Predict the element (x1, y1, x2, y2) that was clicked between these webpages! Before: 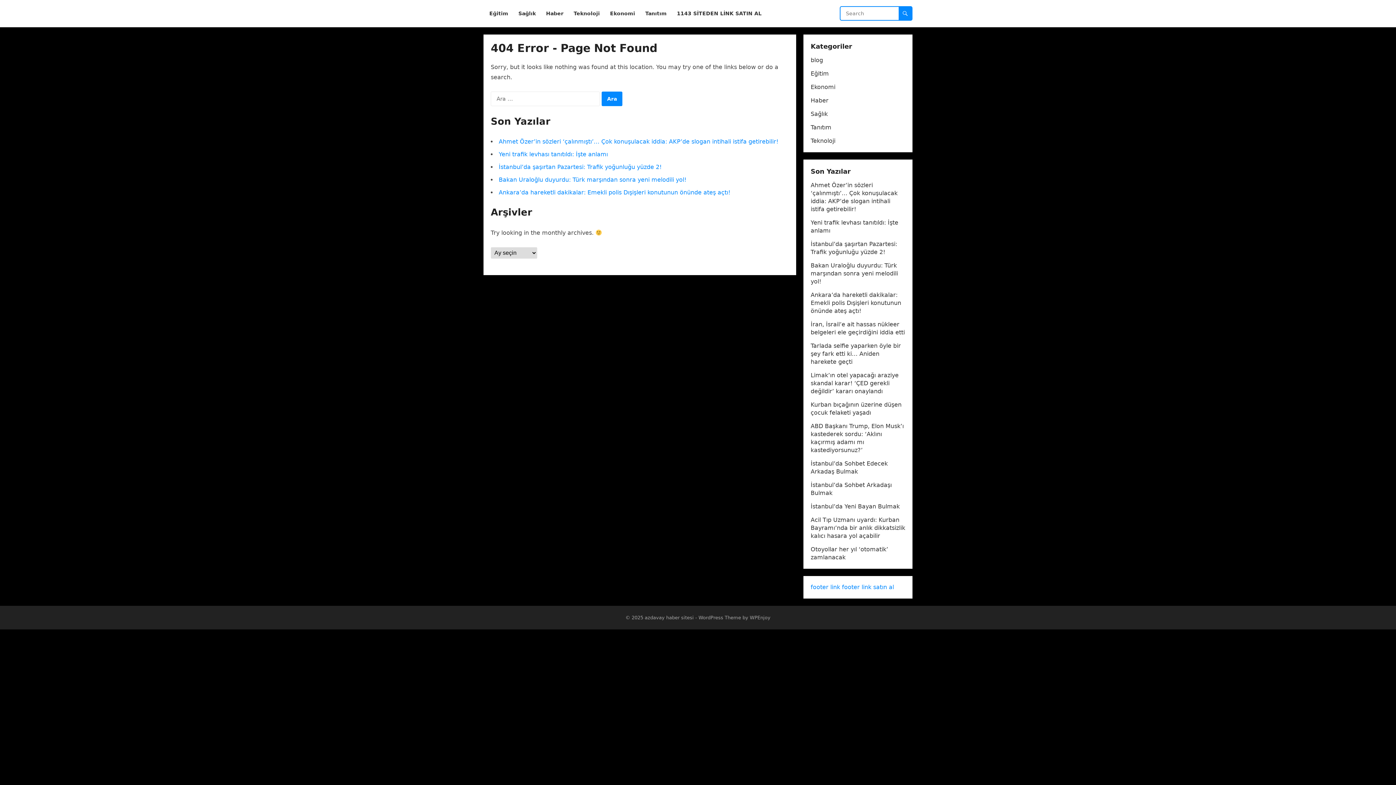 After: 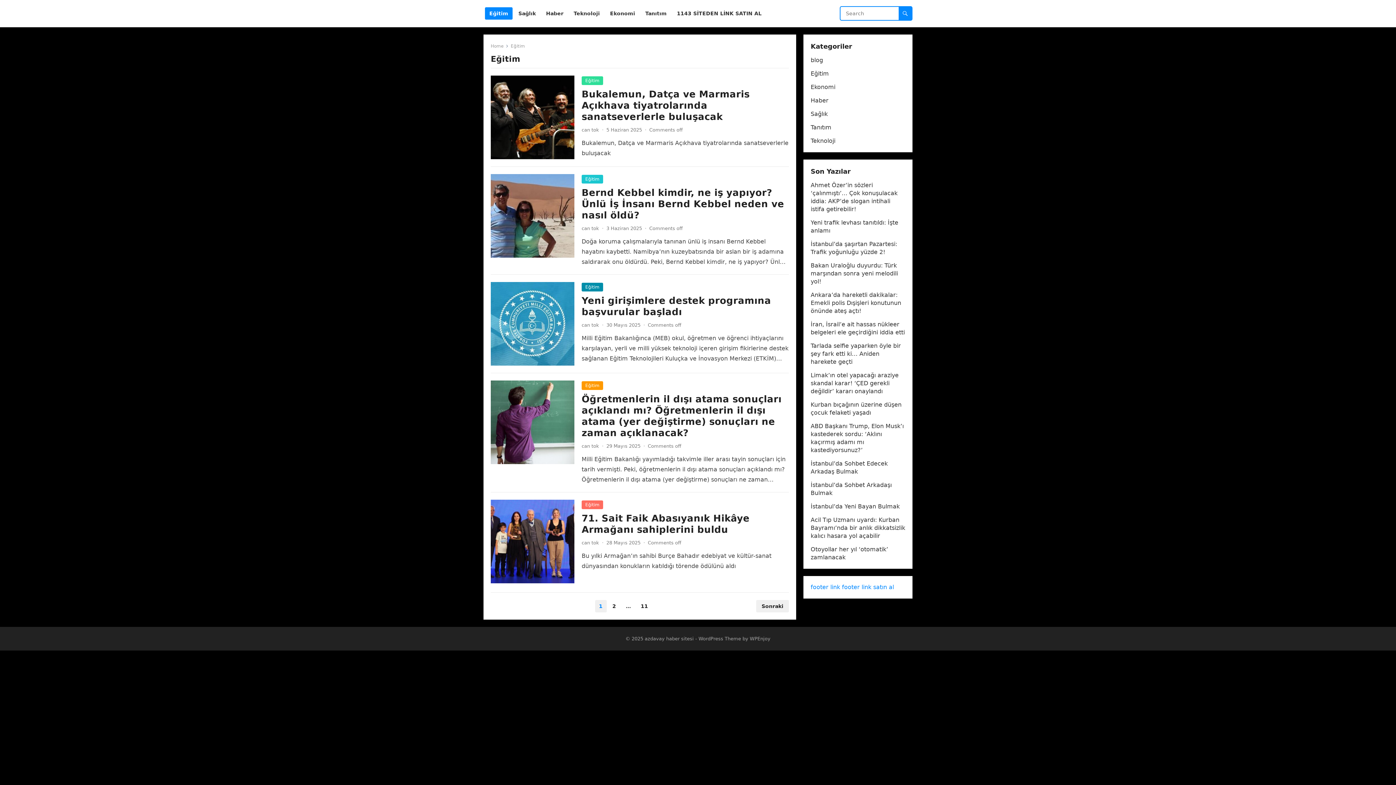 Action: bbox: (810, 70, 829, 77) label: Eğitim